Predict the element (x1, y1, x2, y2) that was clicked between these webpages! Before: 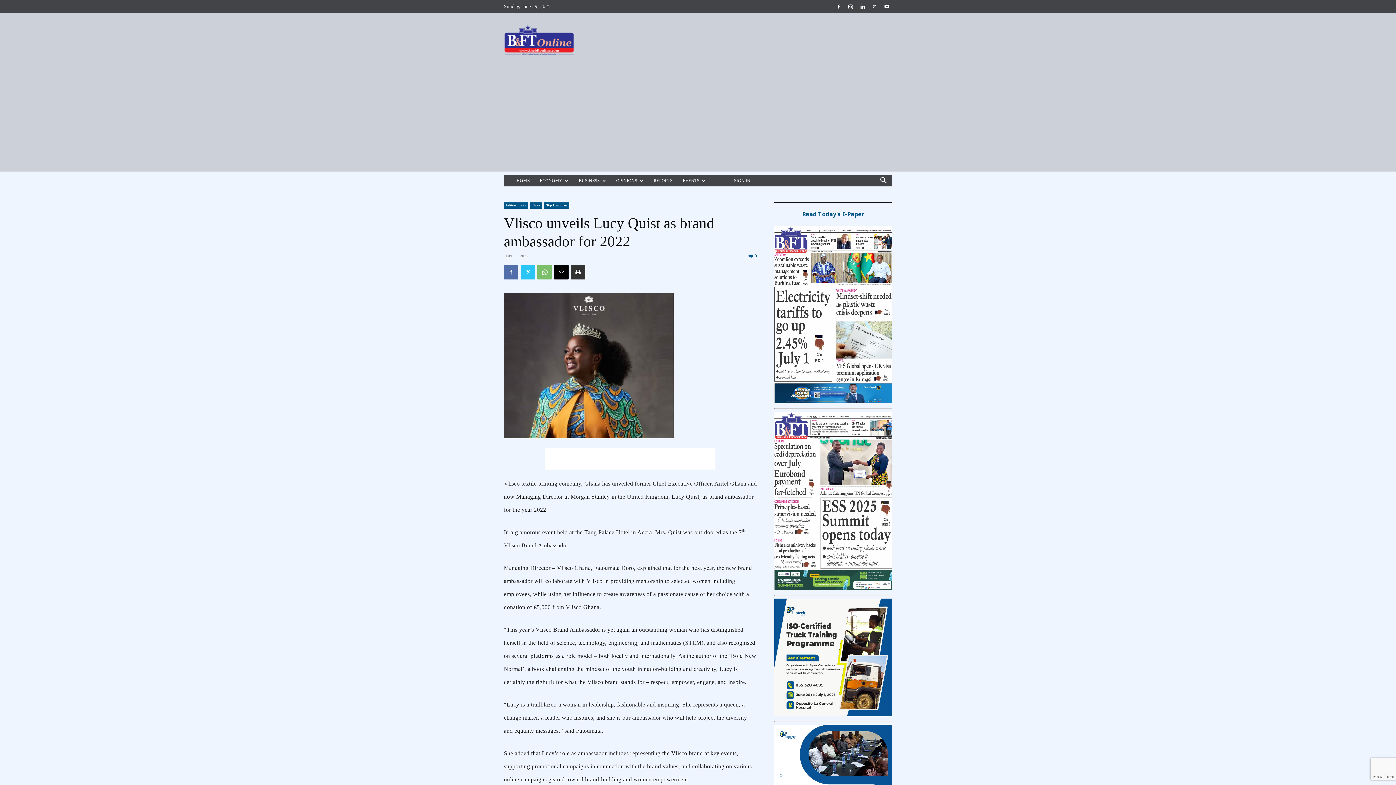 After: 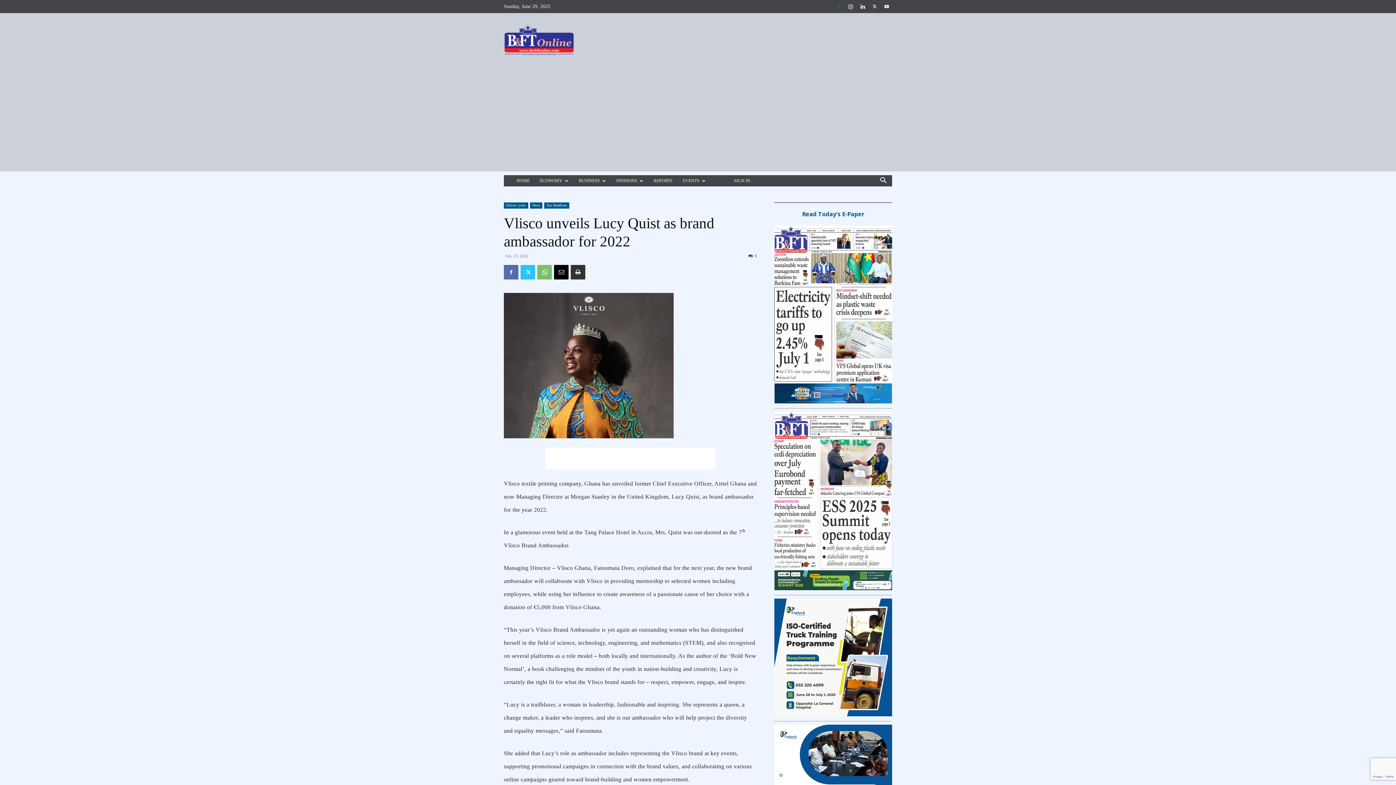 Action: bbox: (833, 0, 844, 13)